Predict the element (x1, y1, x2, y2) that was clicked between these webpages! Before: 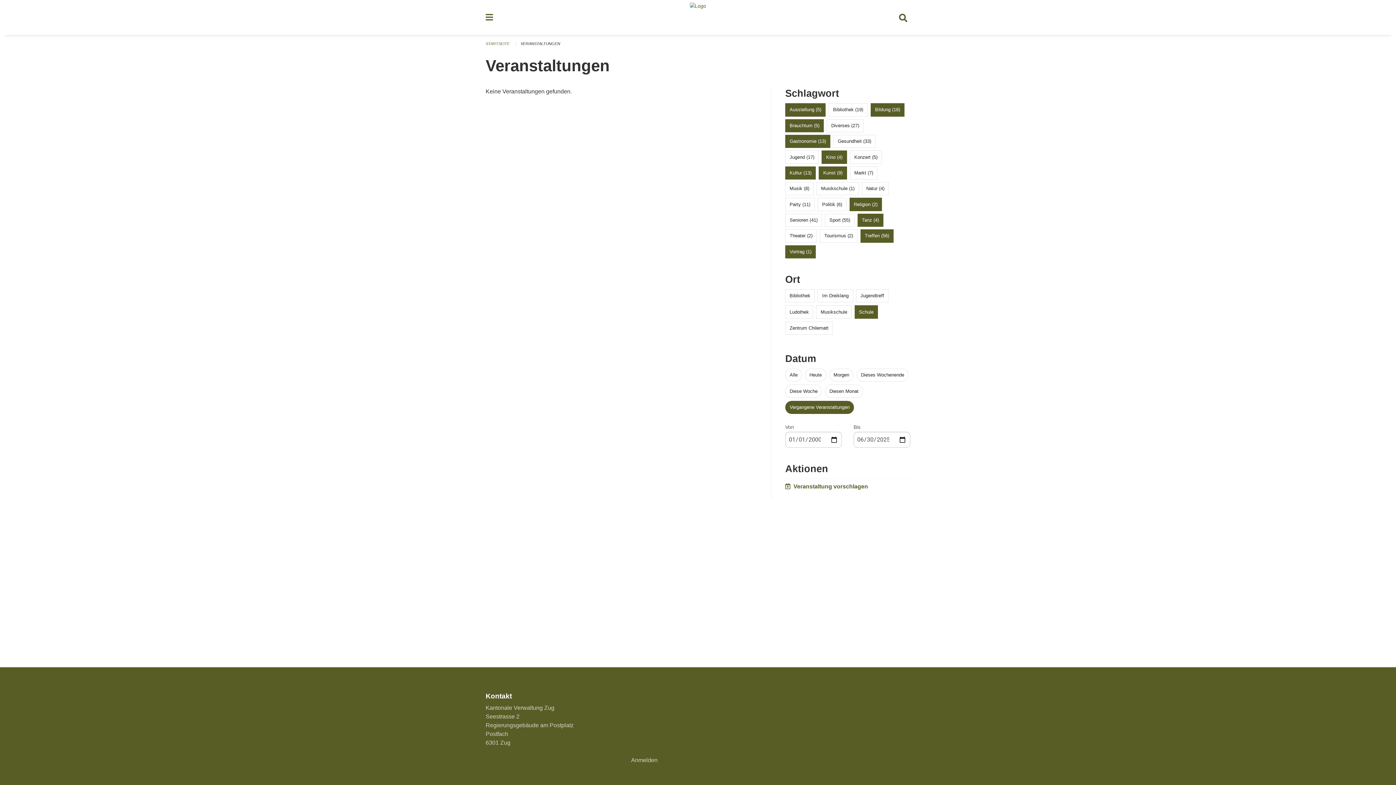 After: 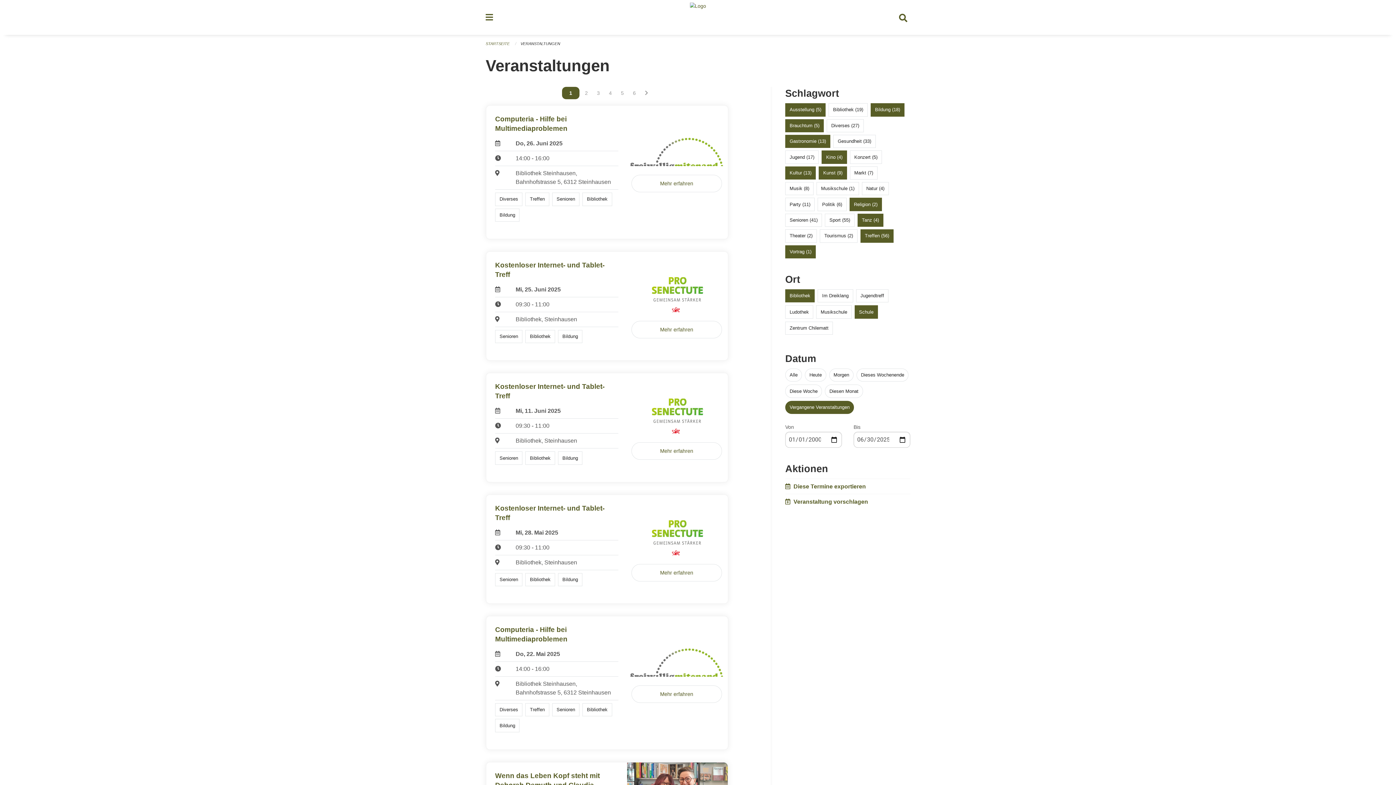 Action: label: Bibliothek bbox: (789, 293, 810, 298)